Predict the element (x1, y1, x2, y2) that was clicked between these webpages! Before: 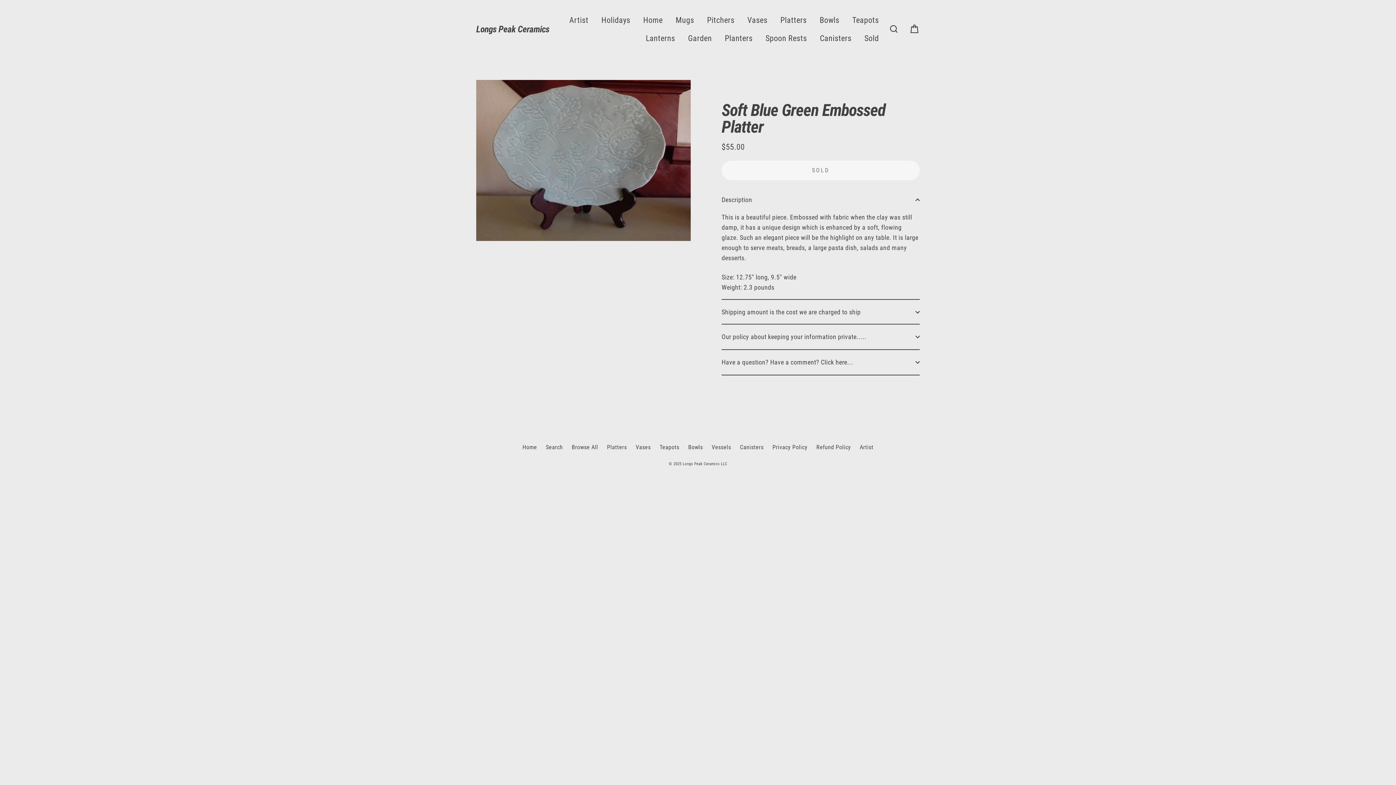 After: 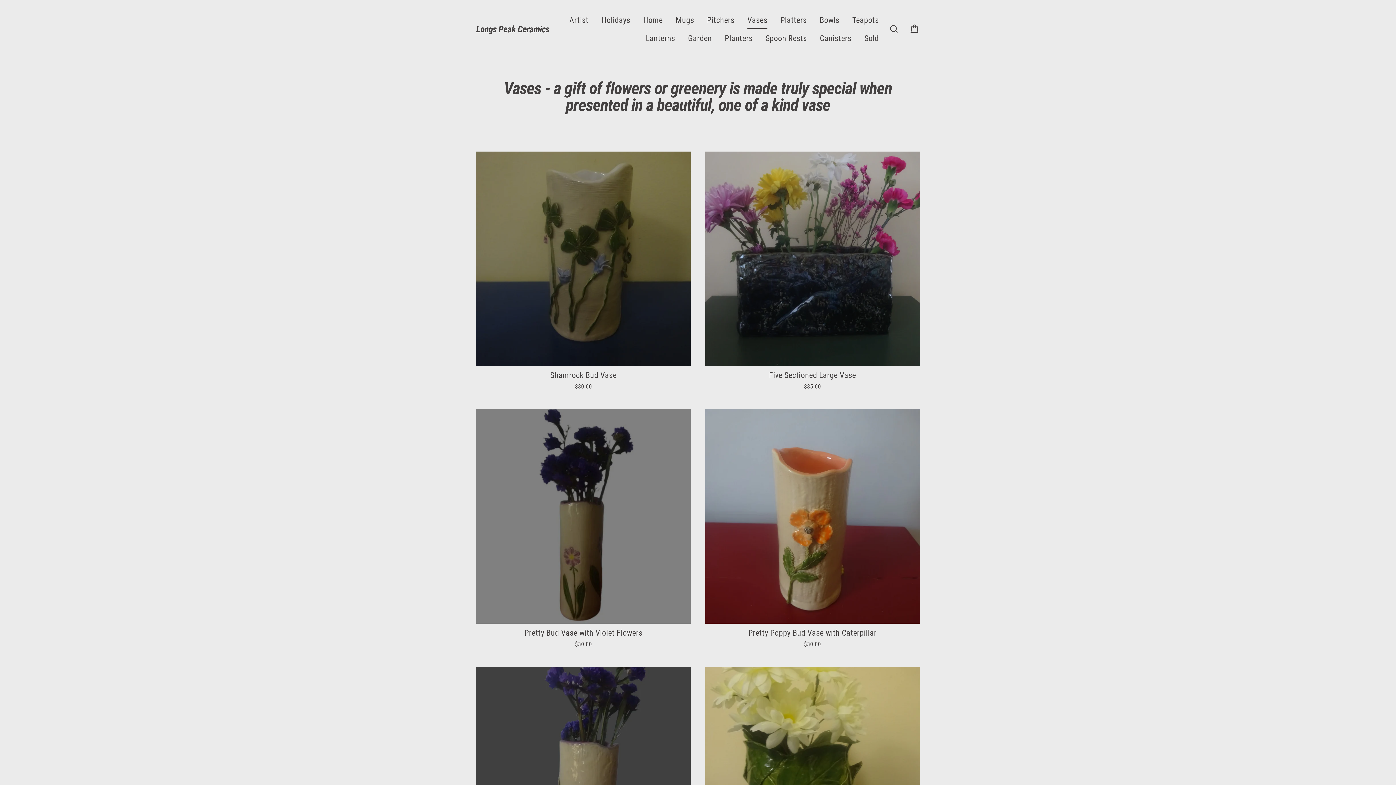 Action: bbox: (632, 441, 654, 453) label: Vases